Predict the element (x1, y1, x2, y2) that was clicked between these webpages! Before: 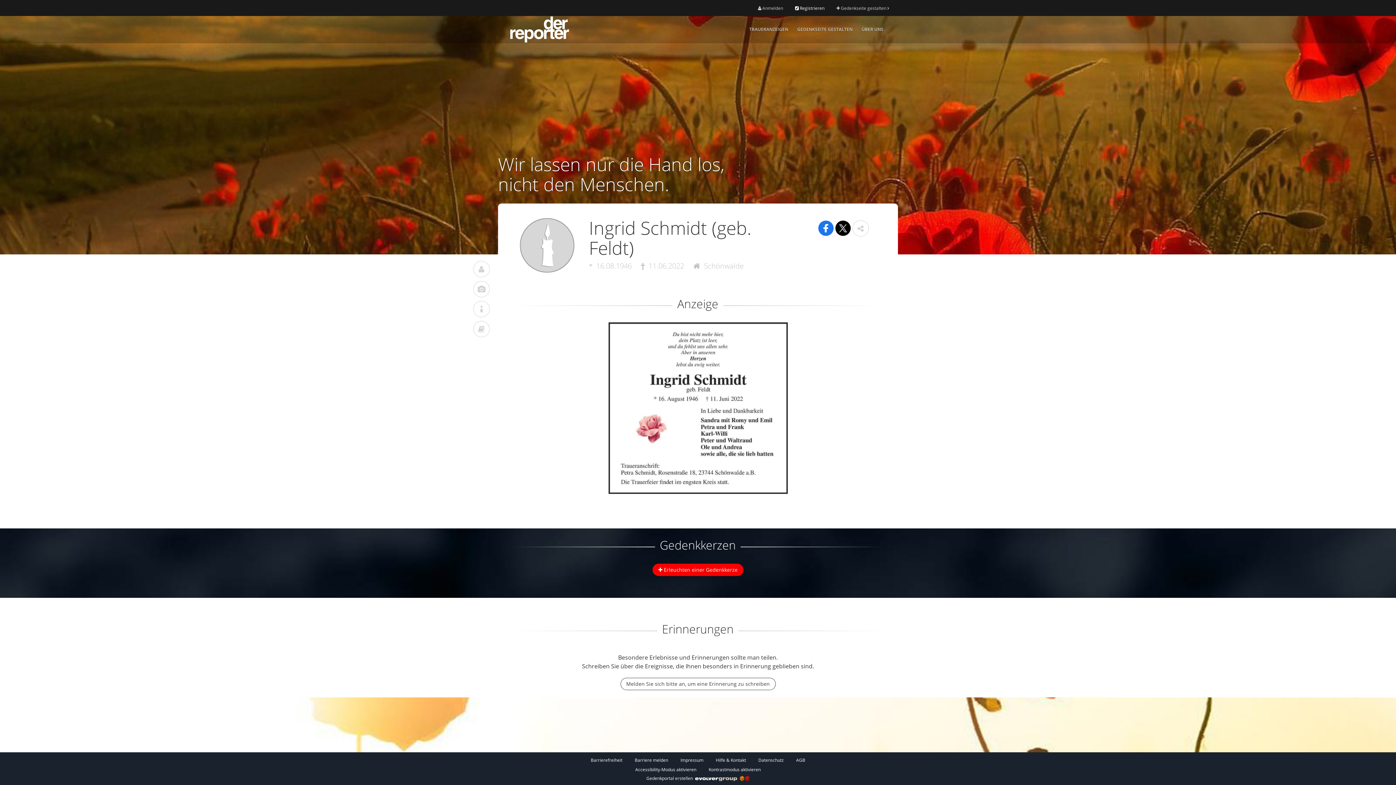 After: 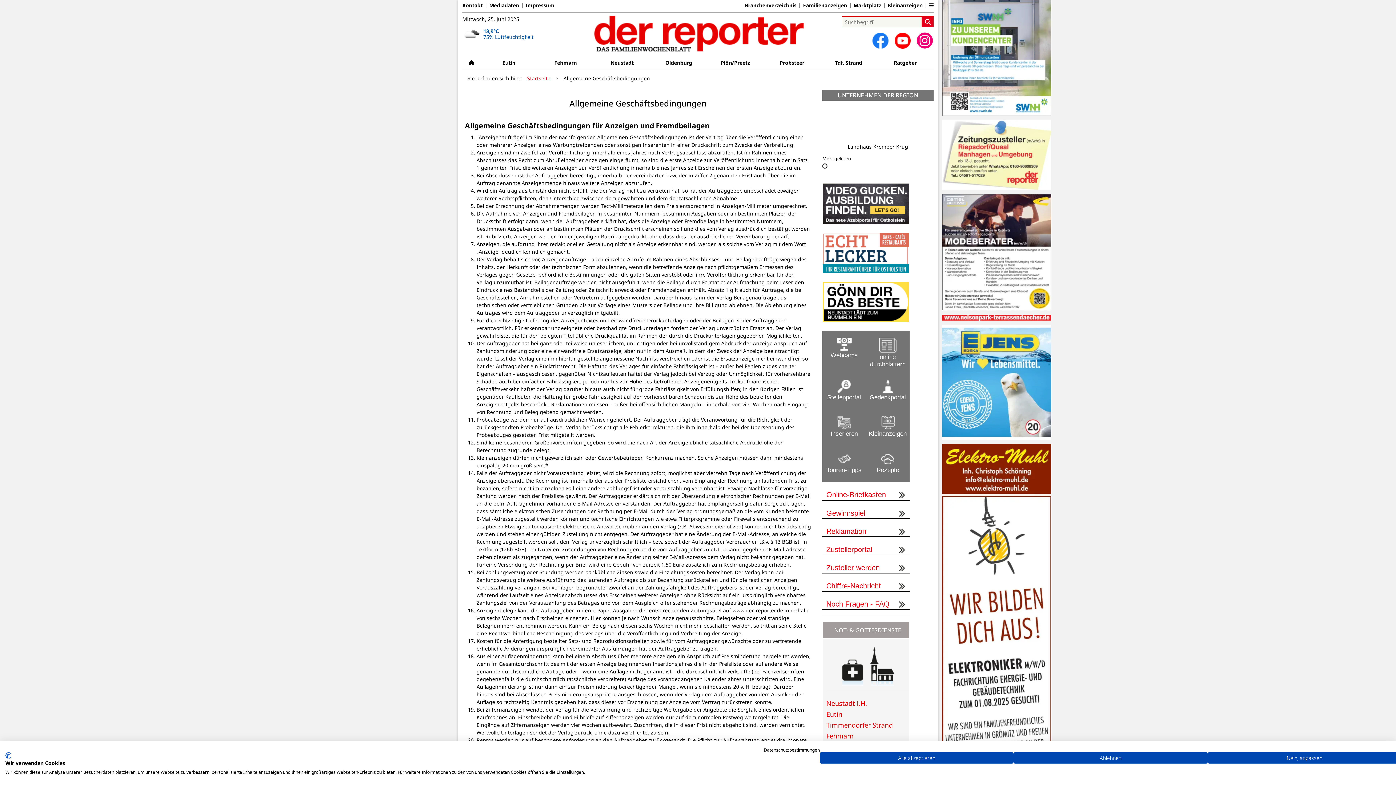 Action: bbox: (796, 757, 805, 763) label: AGB